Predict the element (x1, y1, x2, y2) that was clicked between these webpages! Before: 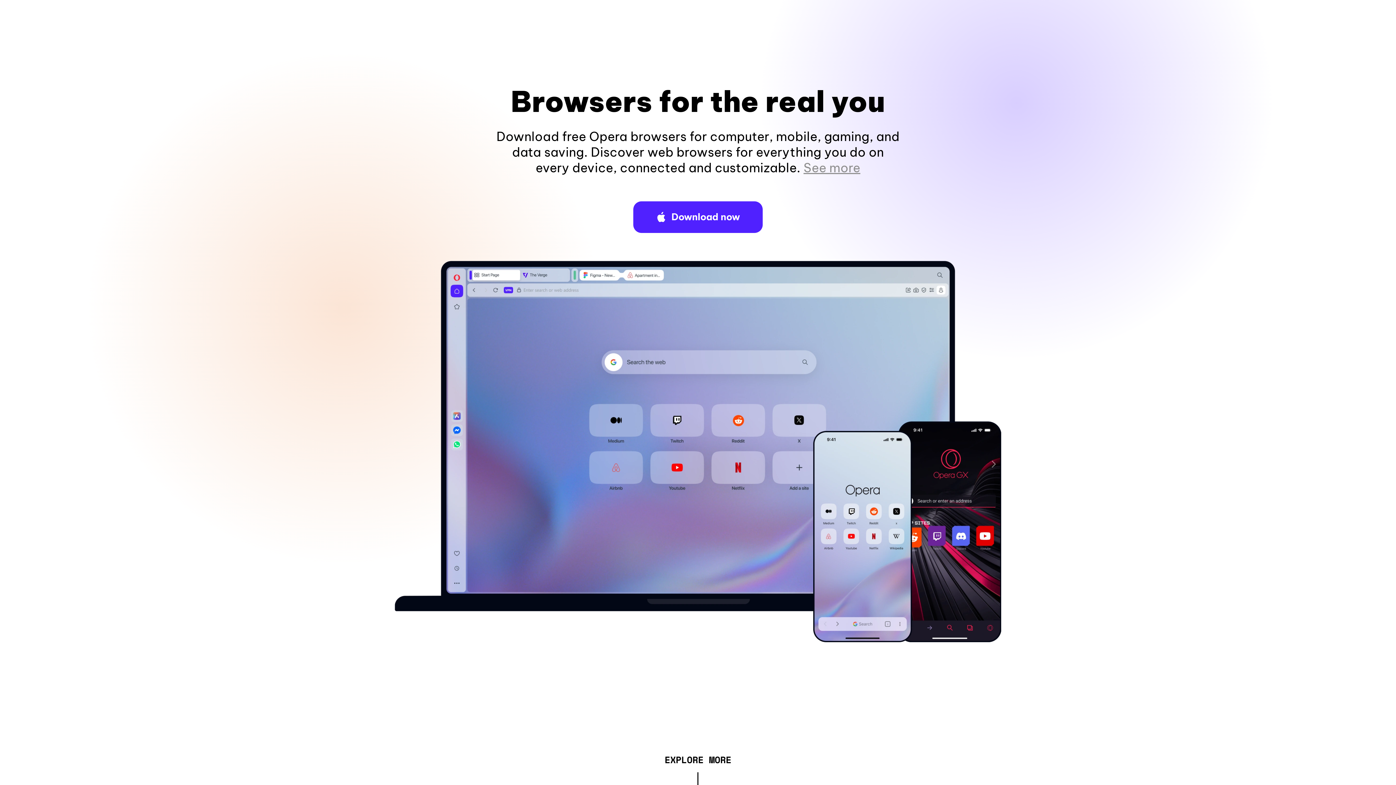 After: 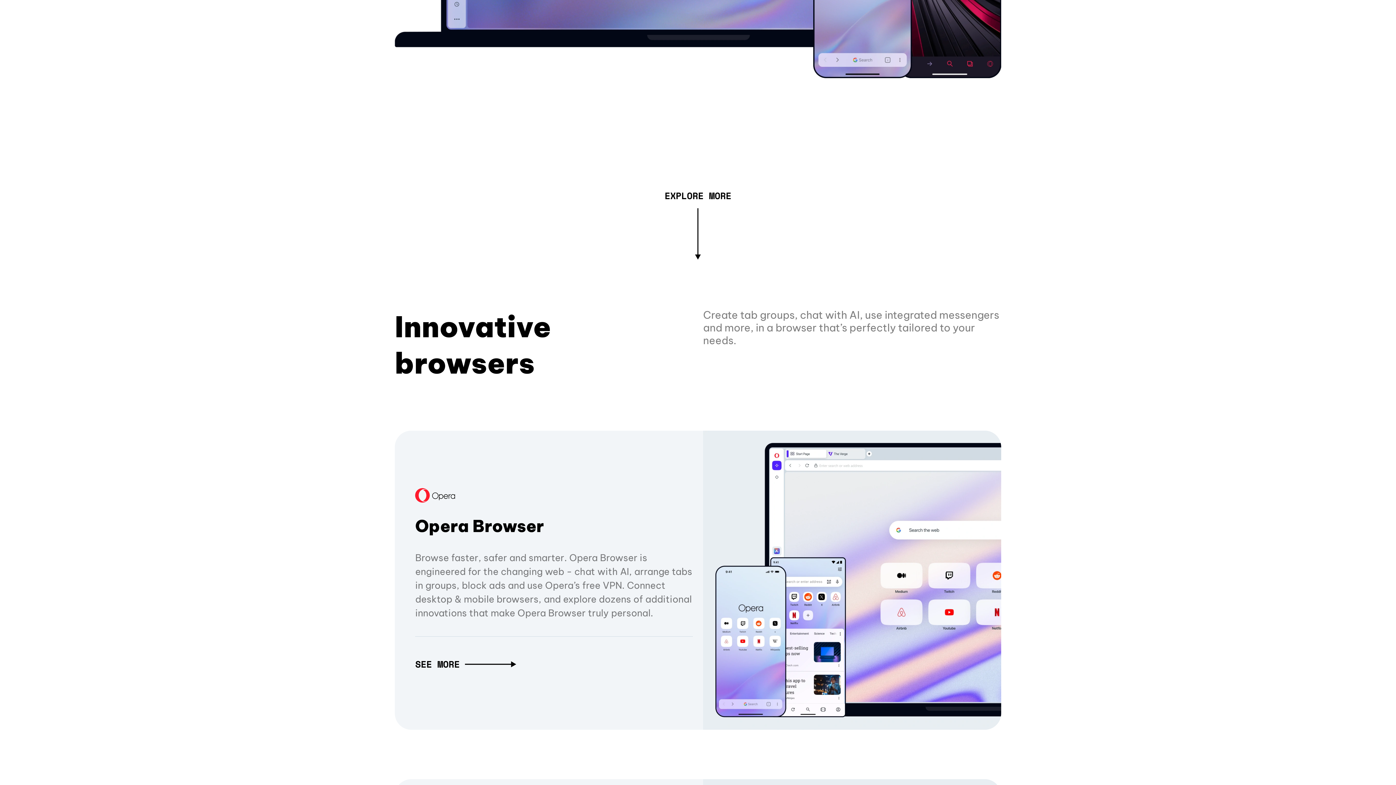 Action: label: See more bbox: (803, 160, 860, 175)